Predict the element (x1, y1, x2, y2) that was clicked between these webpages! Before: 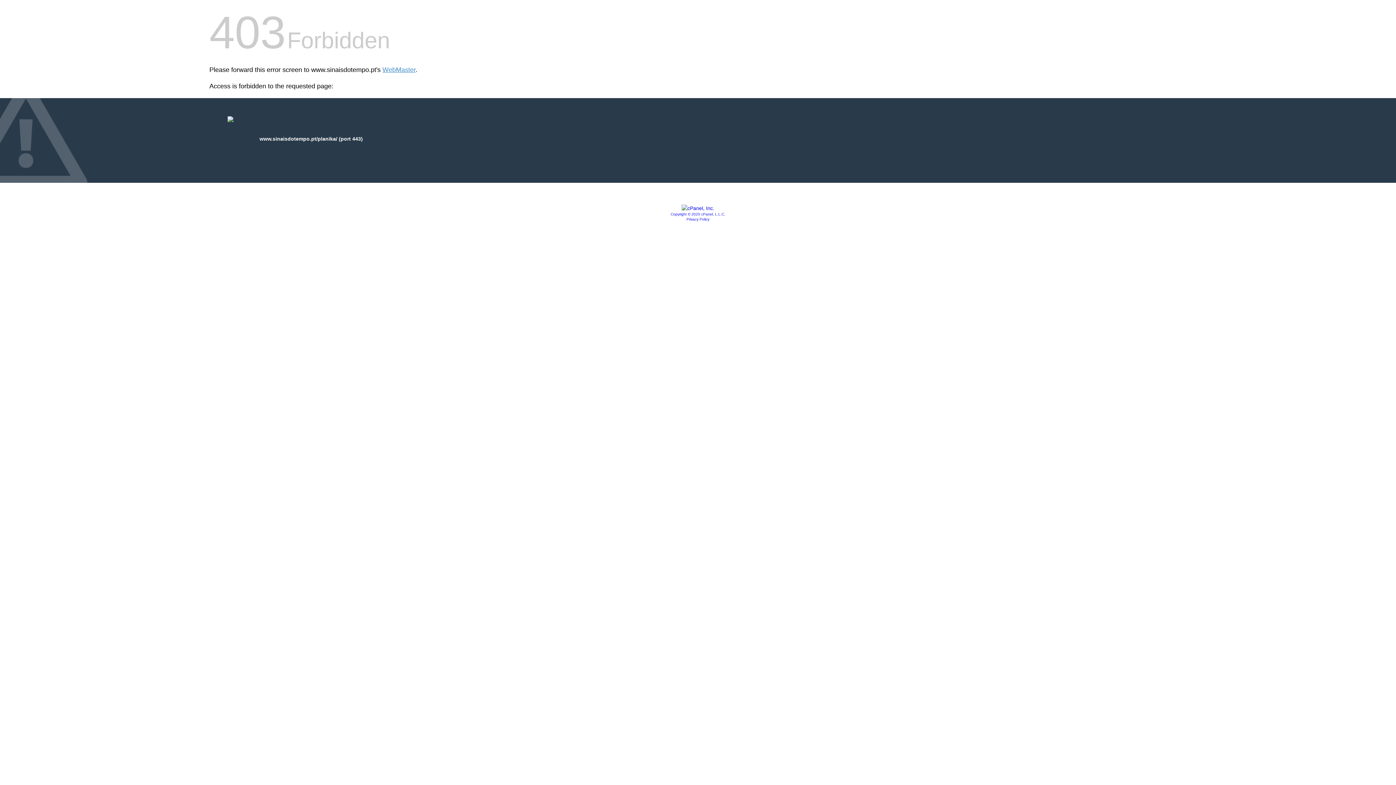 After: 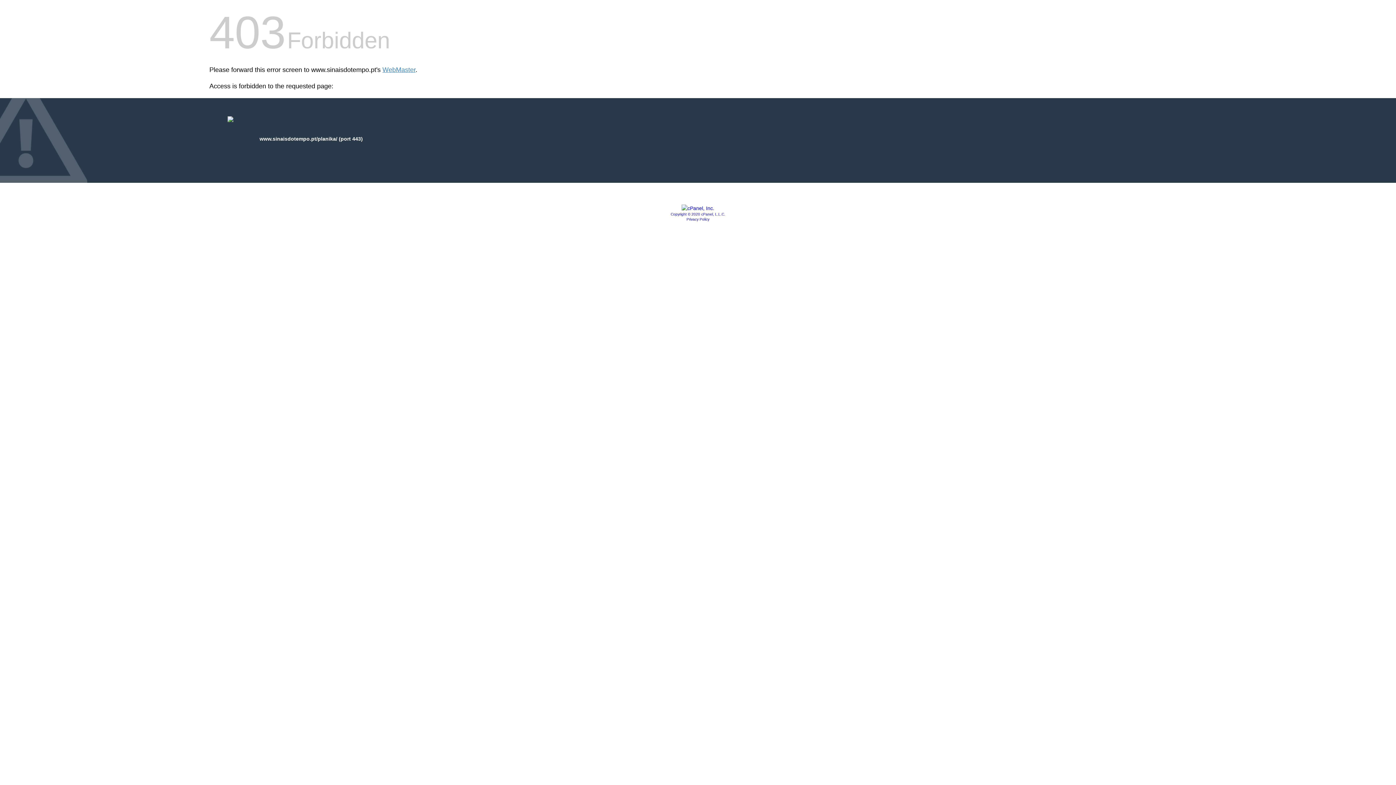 Action: label: Privacy Policy bbox: (686, 217, 709, 221)